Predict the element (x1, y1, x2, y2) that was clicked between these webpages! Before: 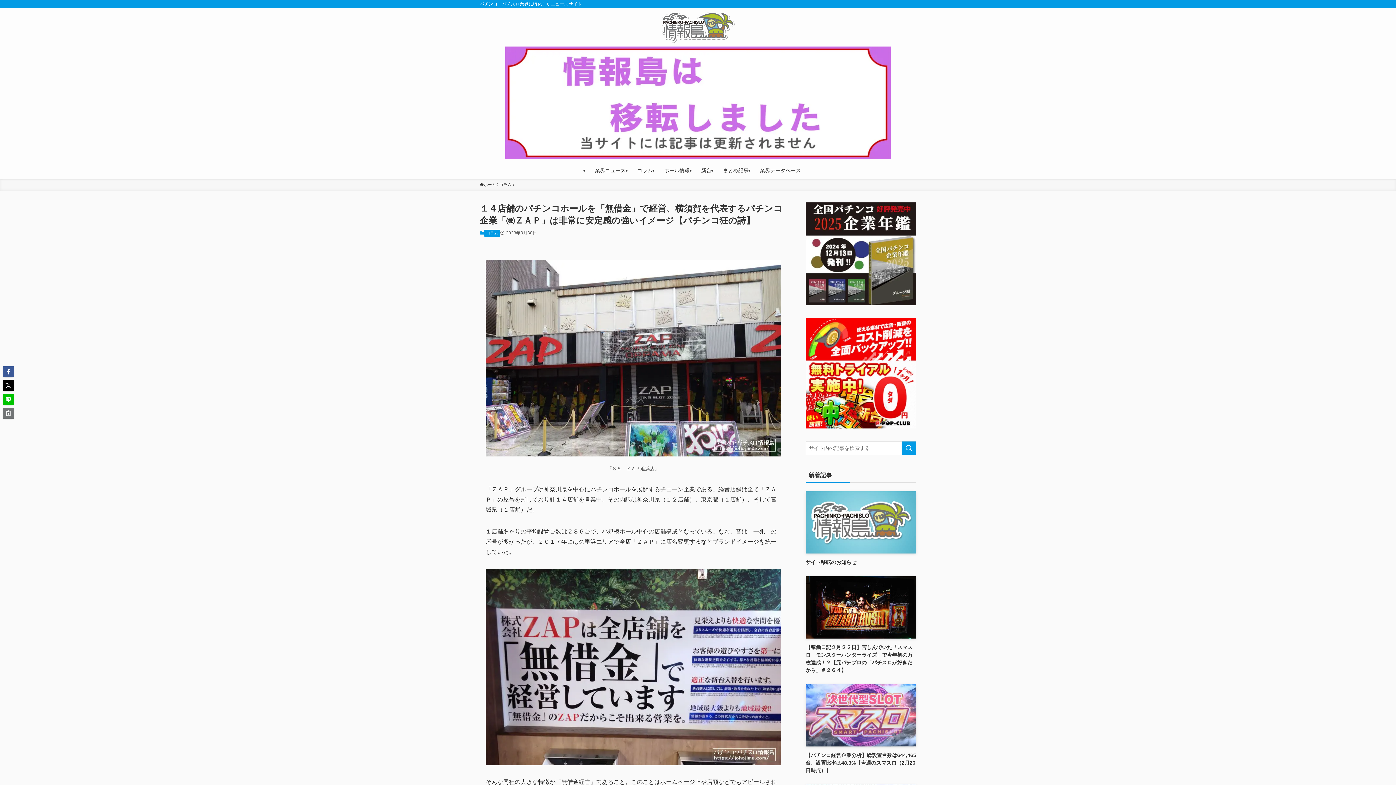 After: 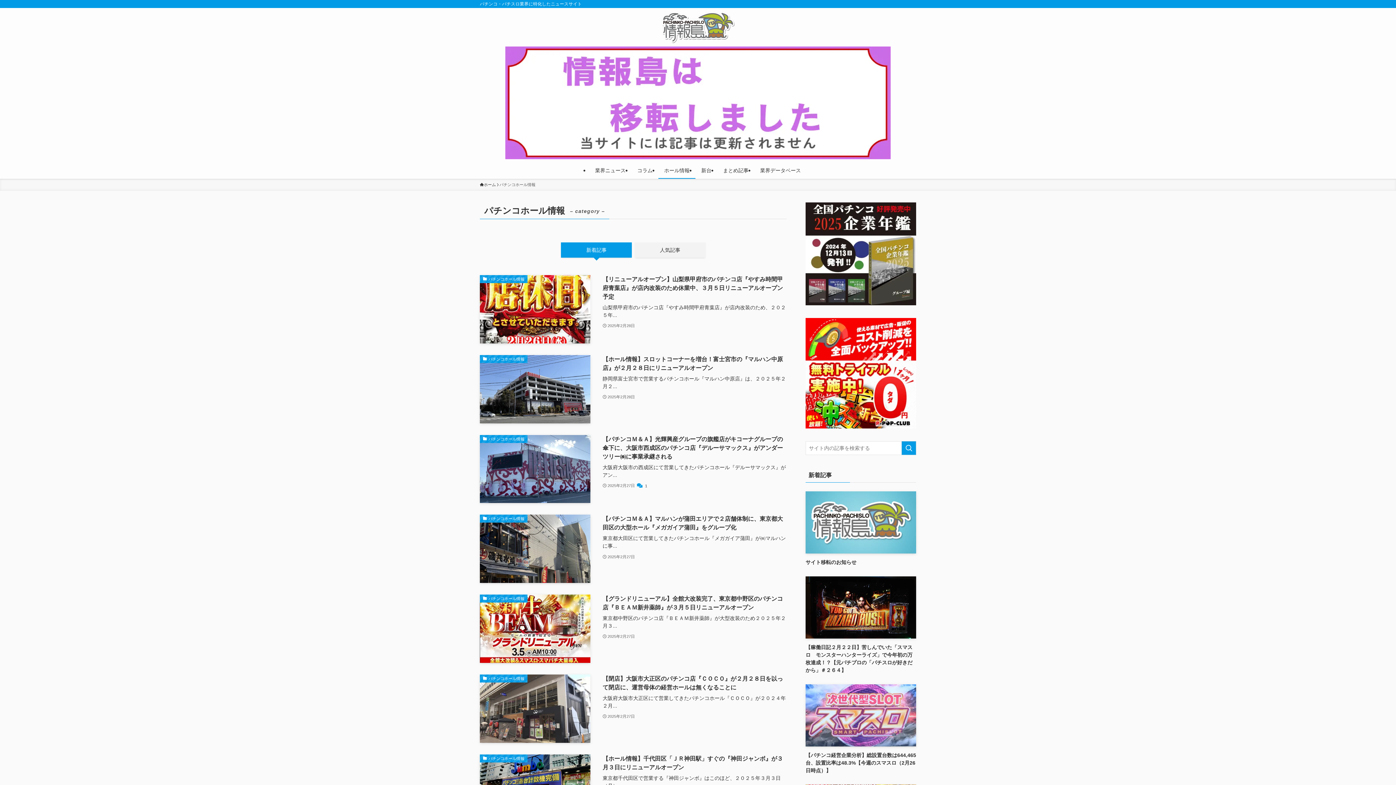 Action: bbox: (658, 162, 695, 178) label: ホール情報